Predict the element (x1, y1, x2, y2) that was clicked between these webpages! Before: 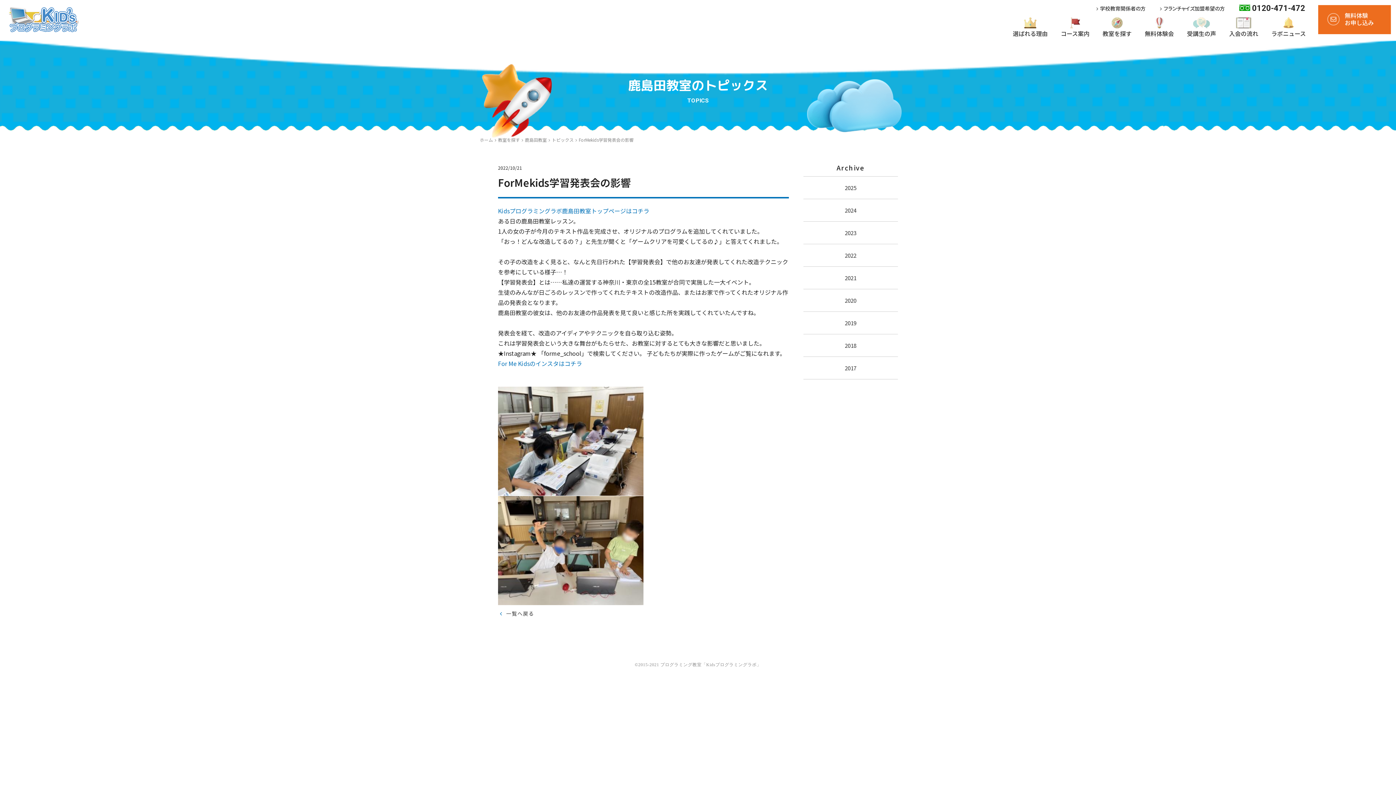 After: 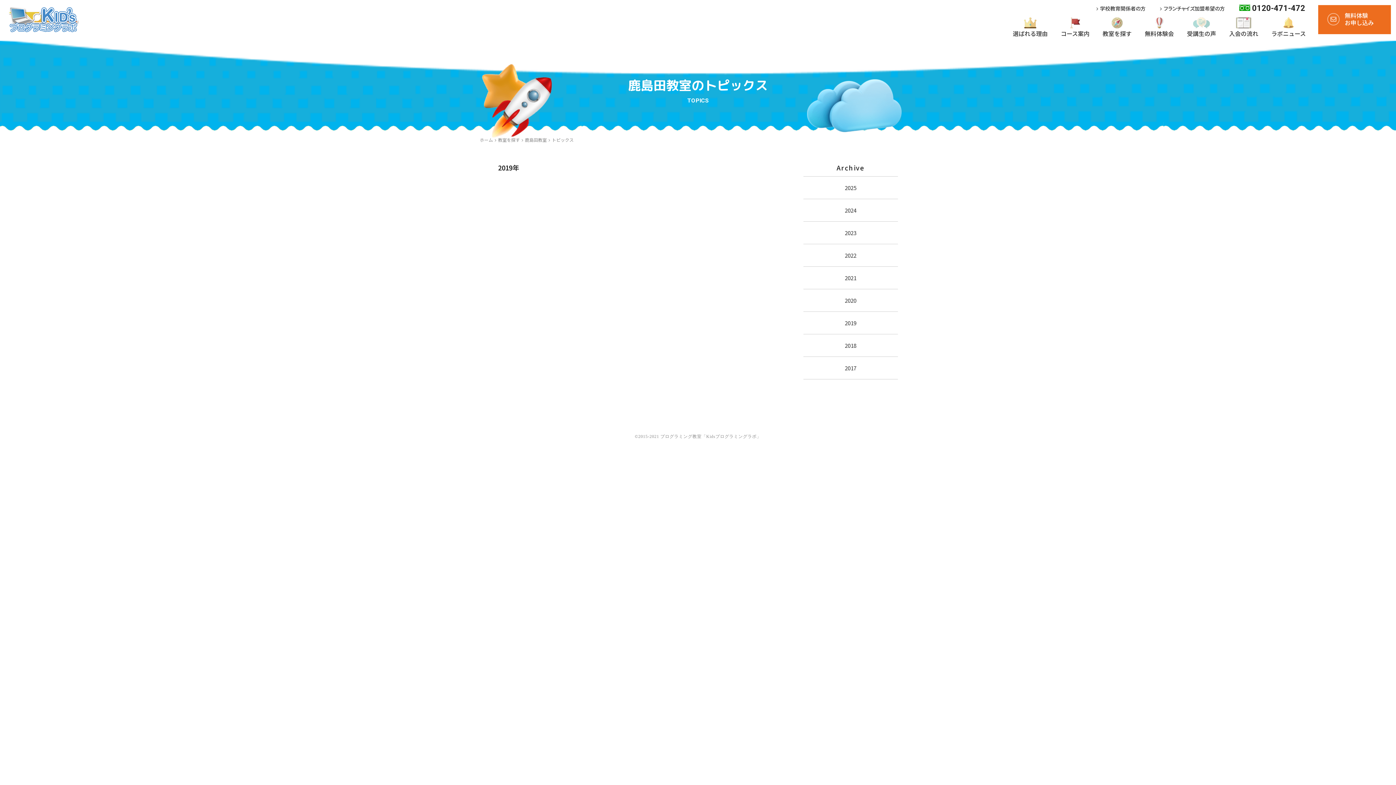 Action: bbox: (803, 312, 898, 334) label: 2019